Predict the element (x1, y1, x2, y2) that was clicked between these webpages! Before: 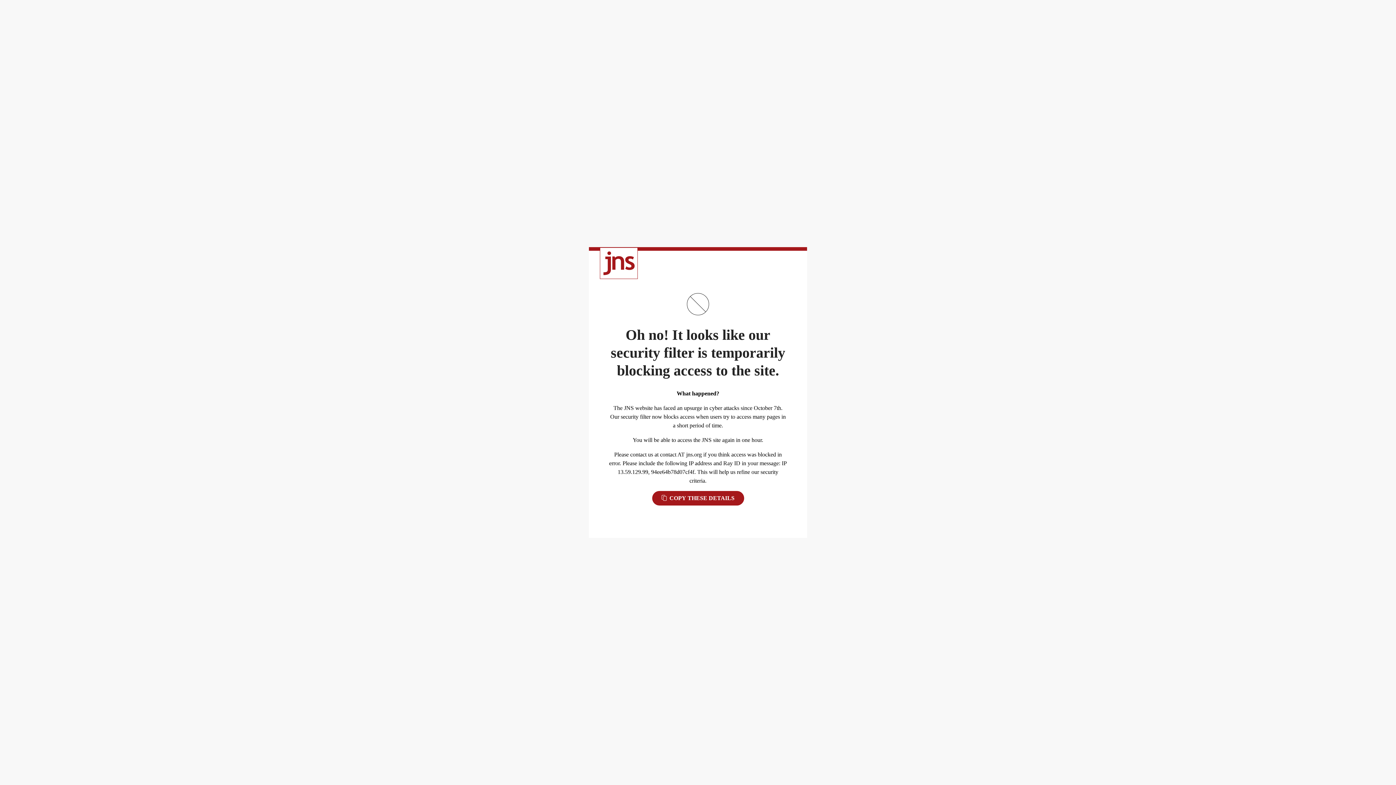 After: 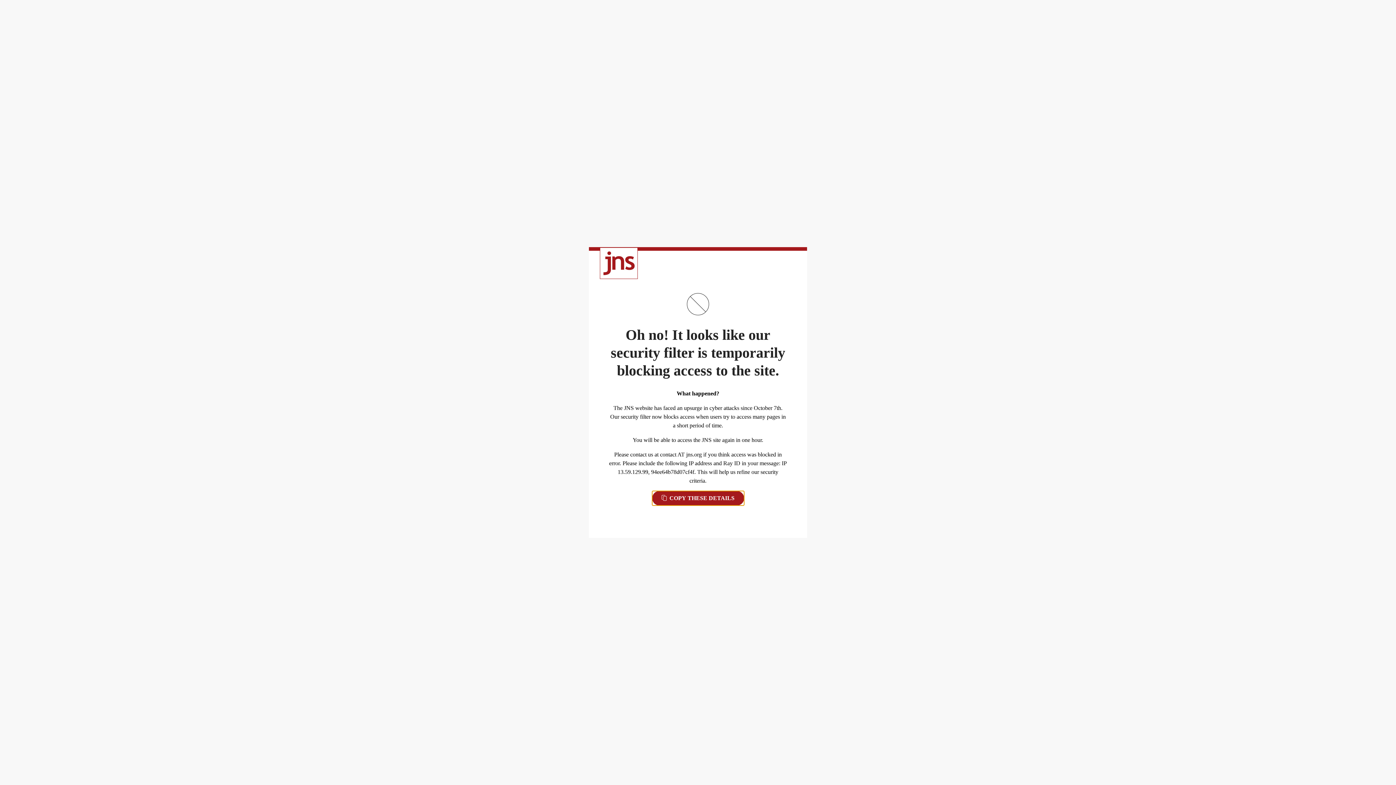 Action: label:  COPY THESE DETAILS bbox: (652, 491, 744, 505)